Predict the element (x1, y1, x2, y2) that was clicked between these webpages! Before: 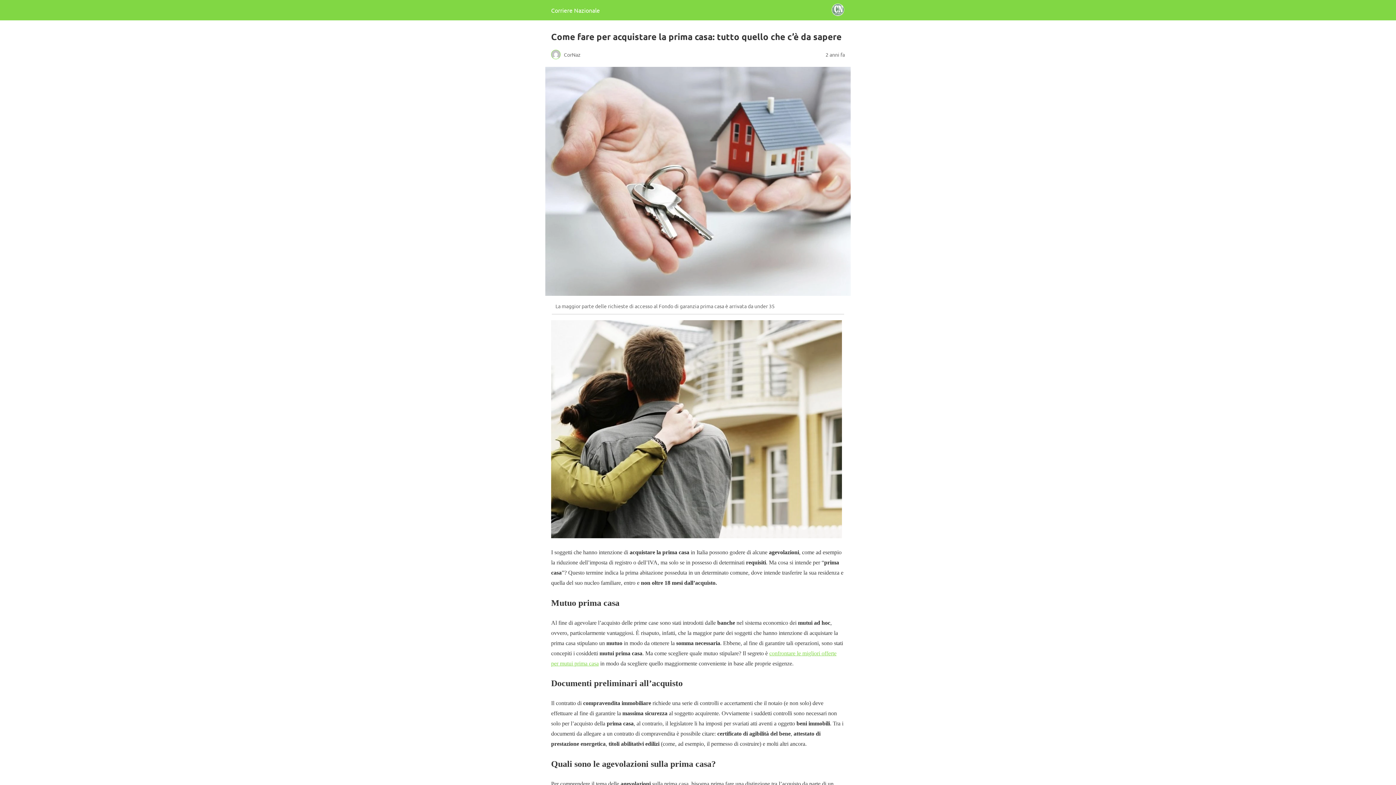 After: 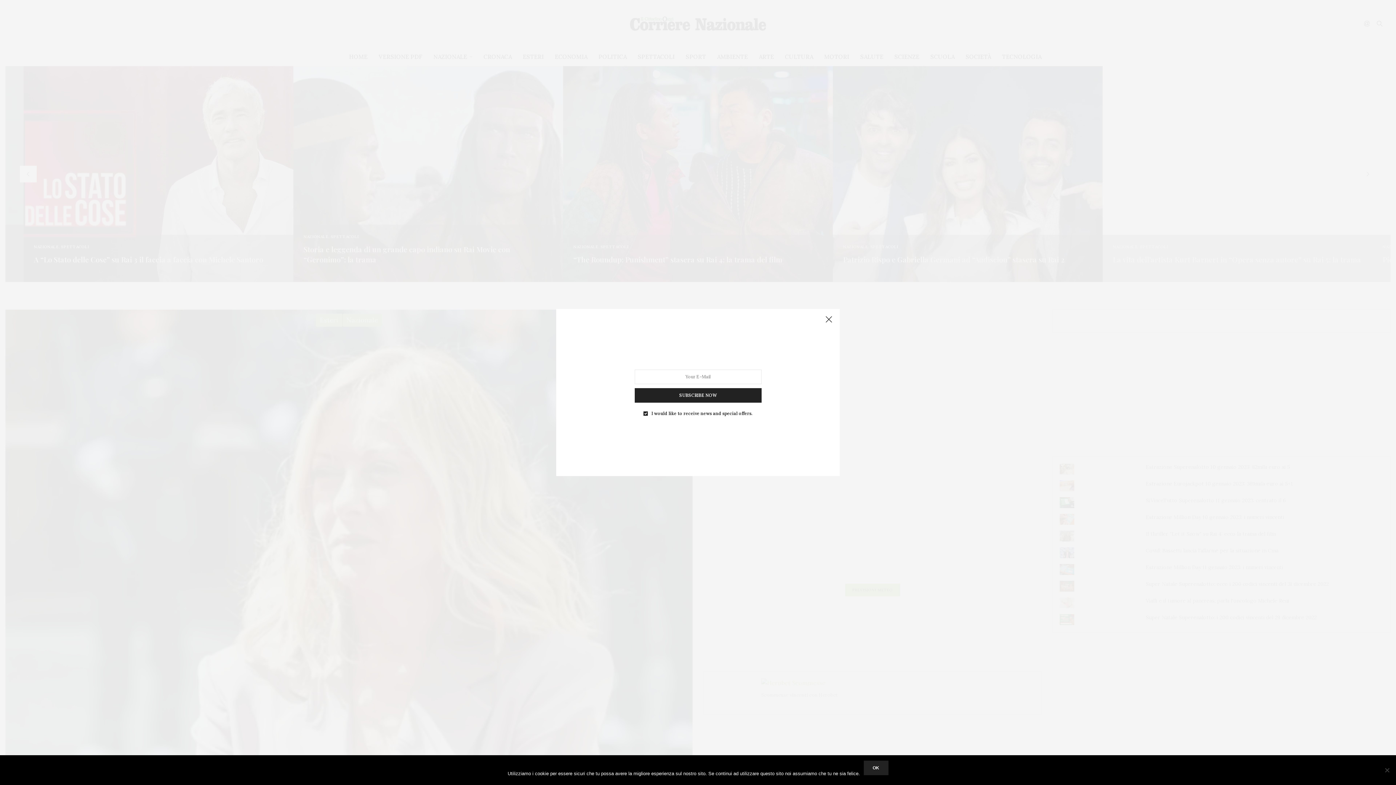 Action: bbox: (551, 6, 600, 13) label: Corriere Nazionale